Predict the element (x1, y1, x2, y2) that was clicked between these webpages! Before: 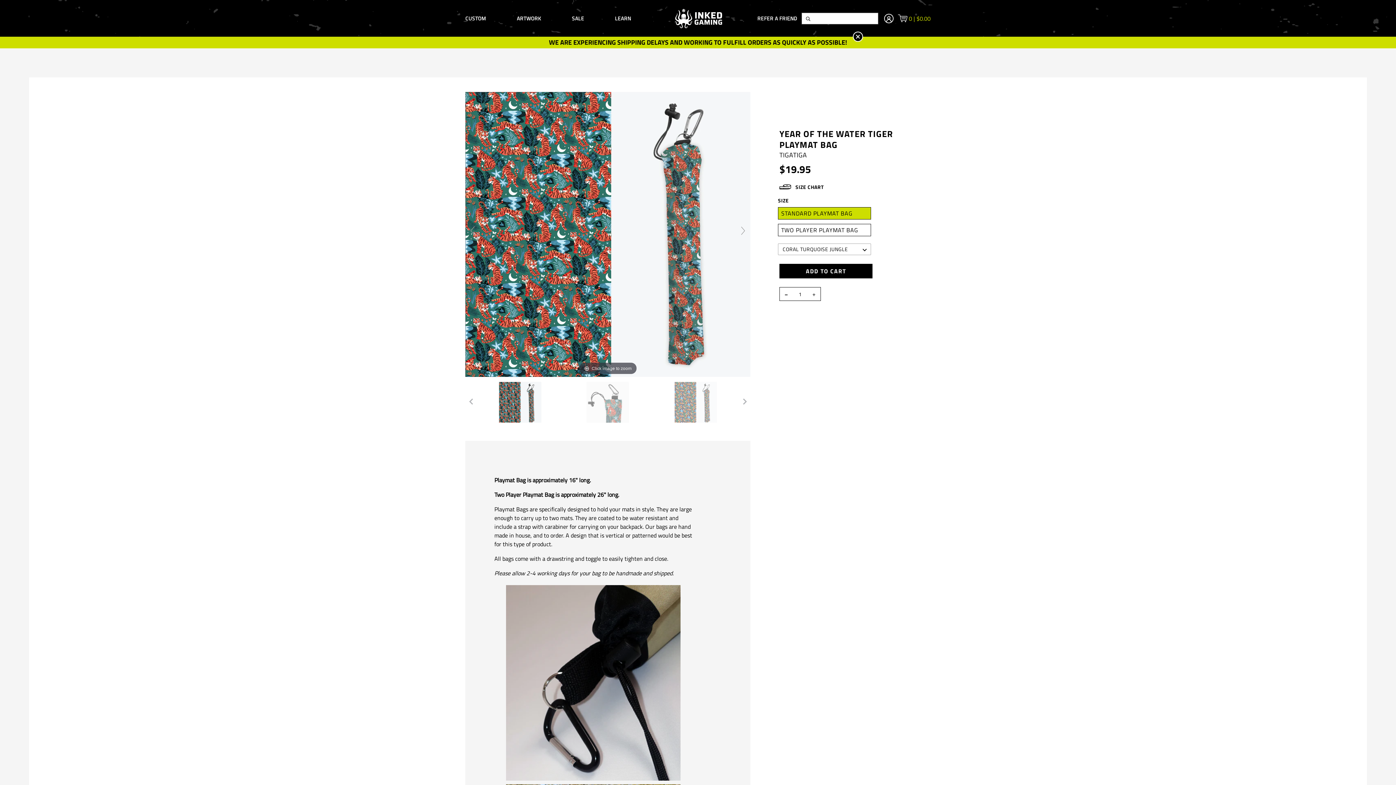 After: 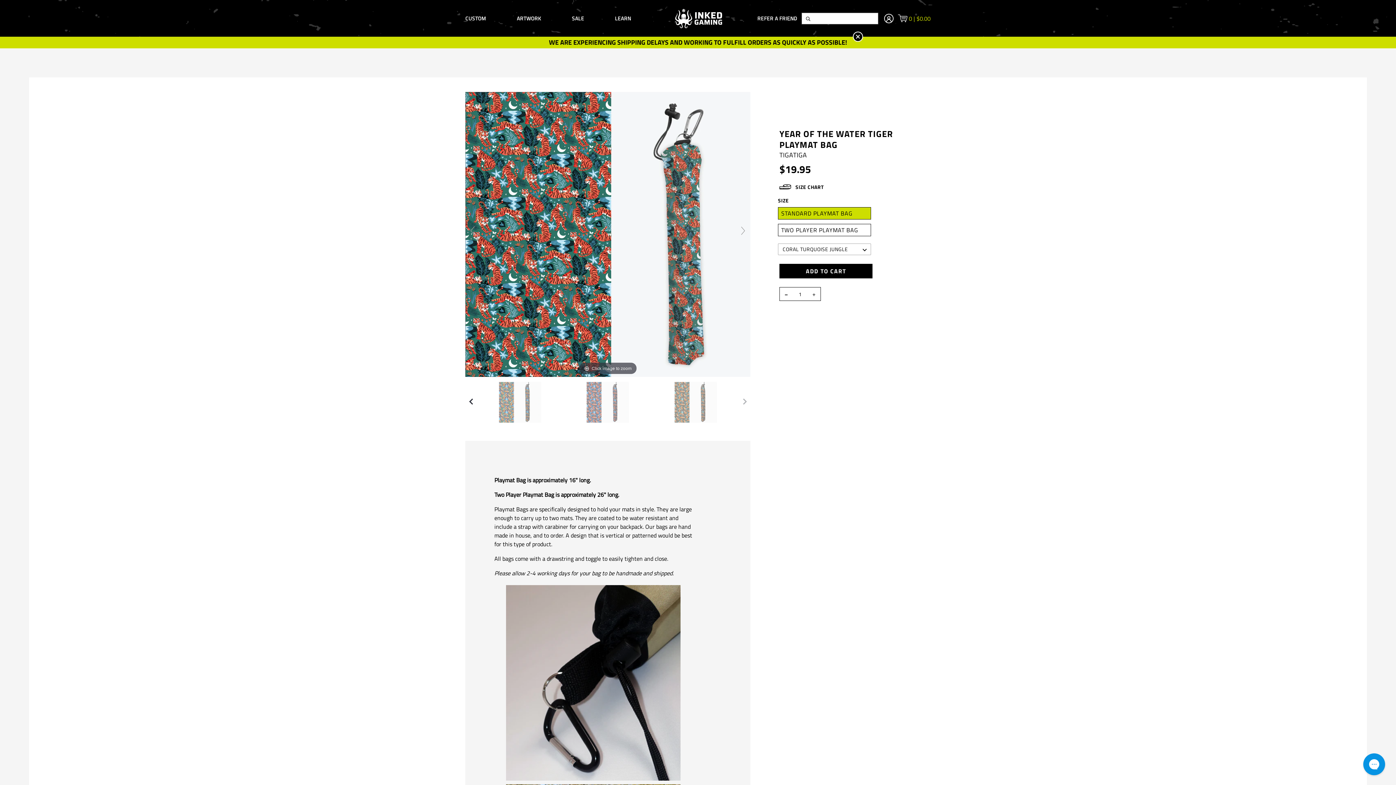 Action: bbox: (465, 396, 476, 407)